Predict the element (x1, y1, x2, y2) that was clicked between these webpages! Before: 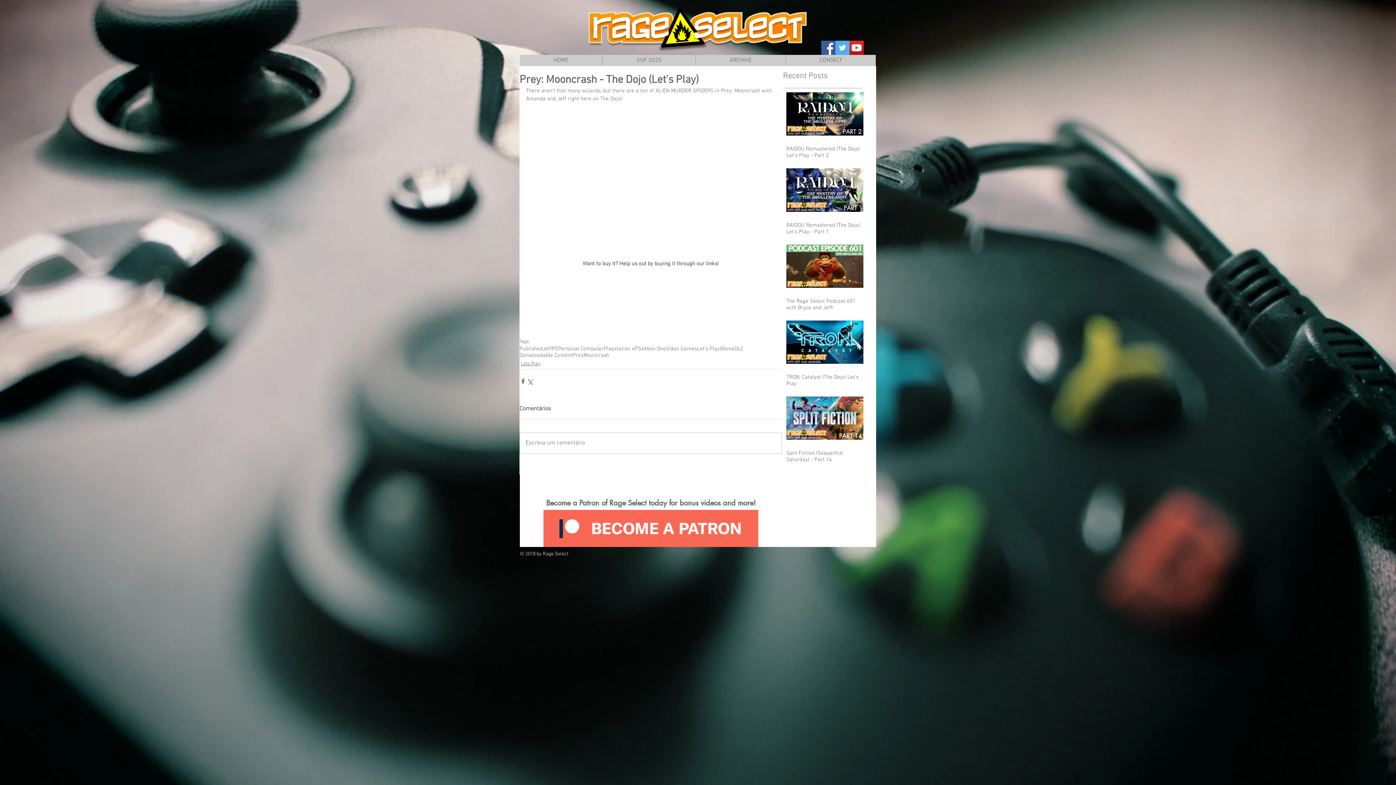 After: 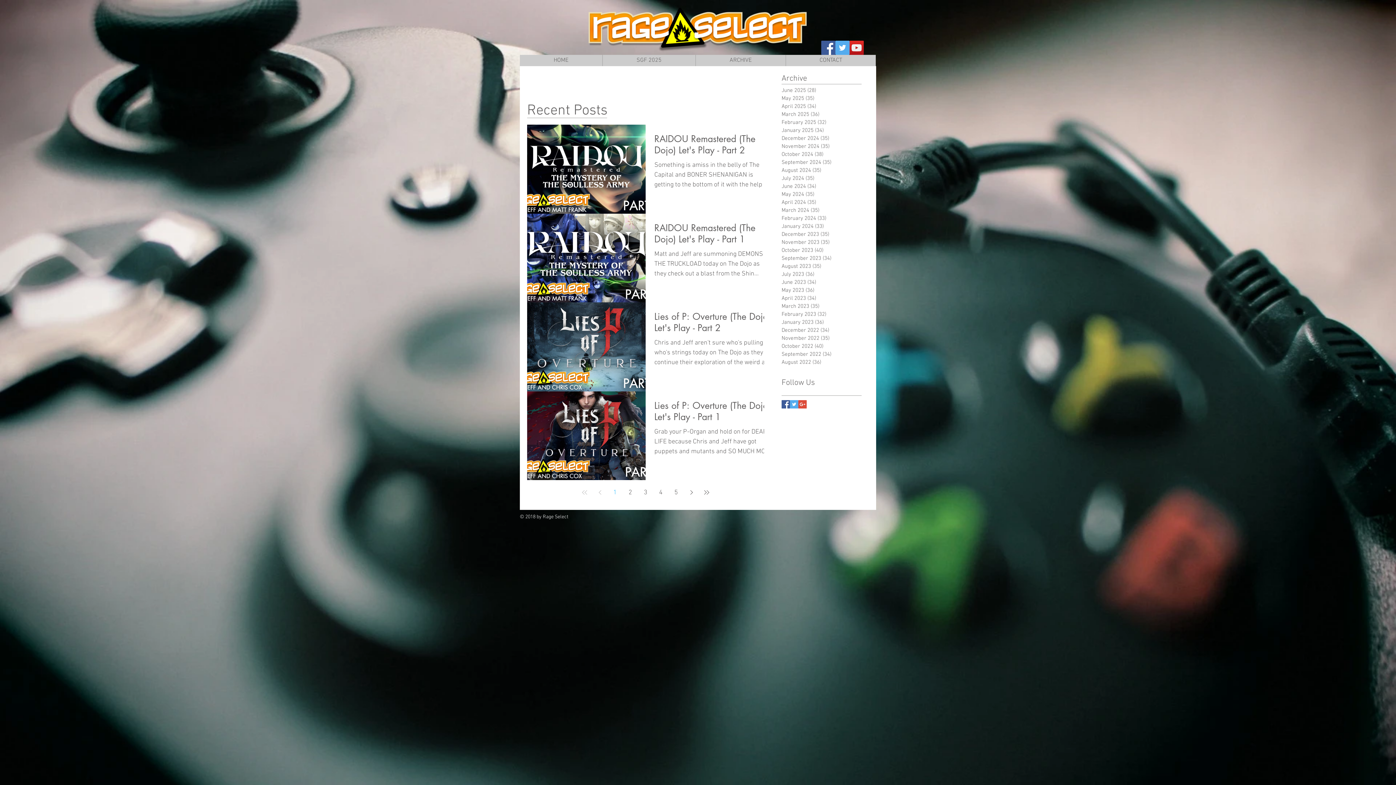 Action: label: Playstation 4 bbox: (604, 345, 634, 352)